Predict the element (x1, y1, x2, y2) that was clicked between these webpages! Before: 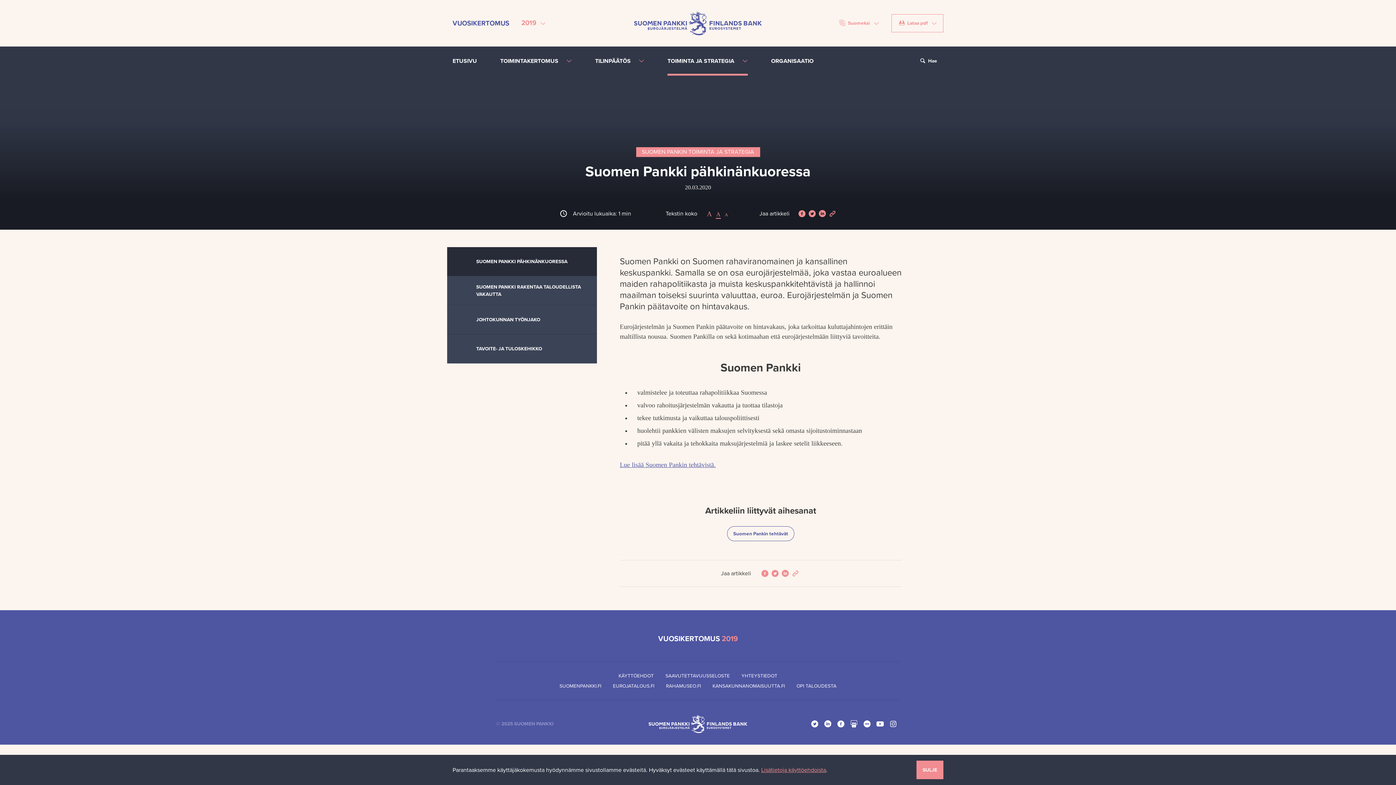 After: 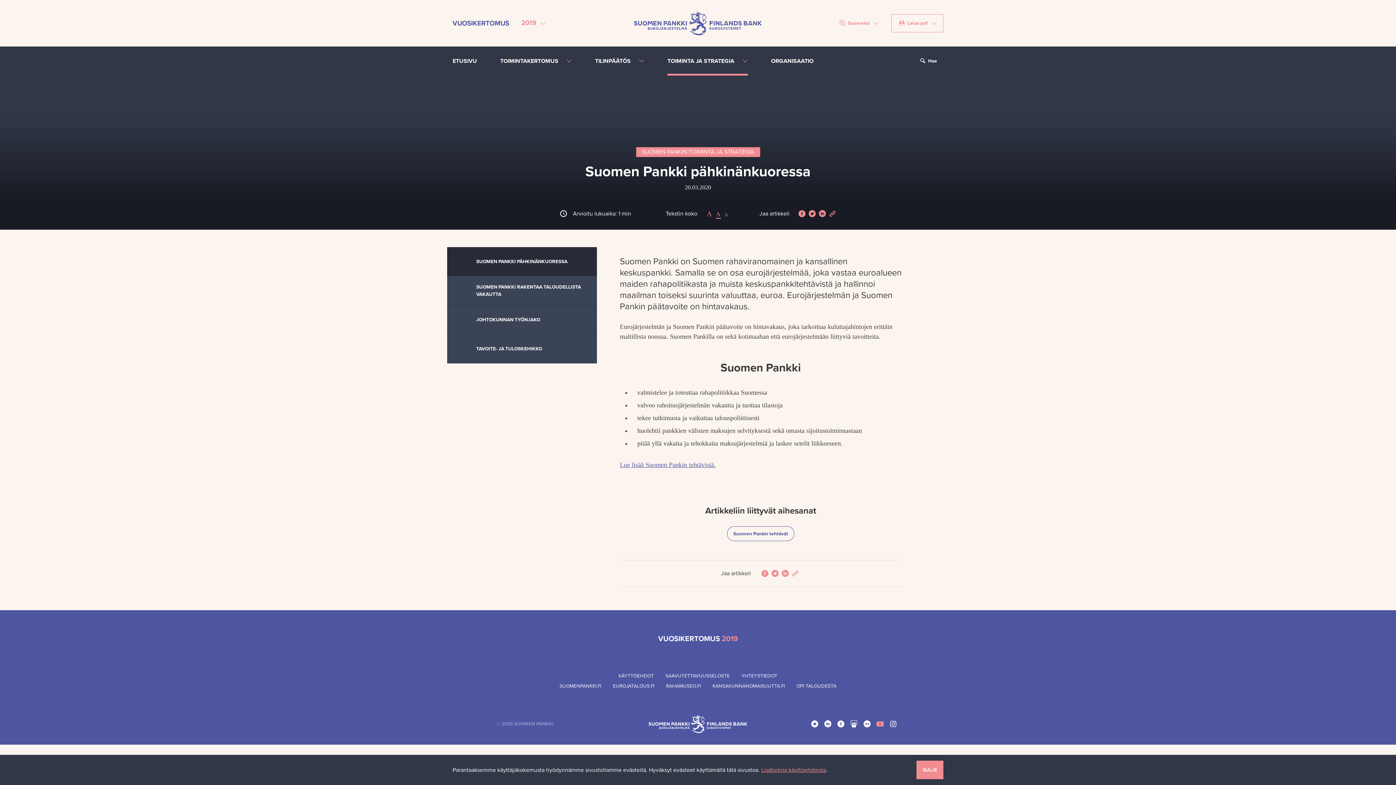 Action: bbox: (873, 720, 886, 728) label: Suomen Pankki YouTubessa